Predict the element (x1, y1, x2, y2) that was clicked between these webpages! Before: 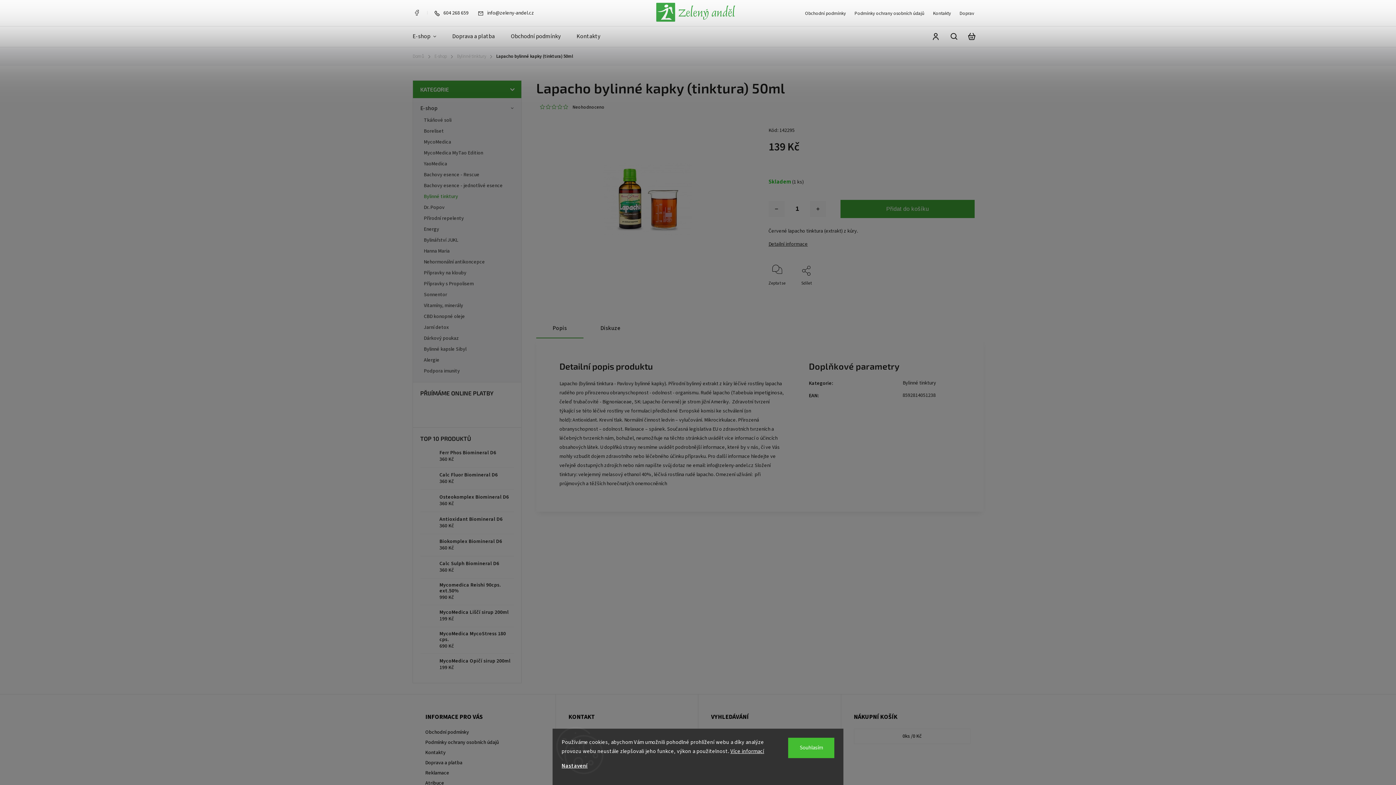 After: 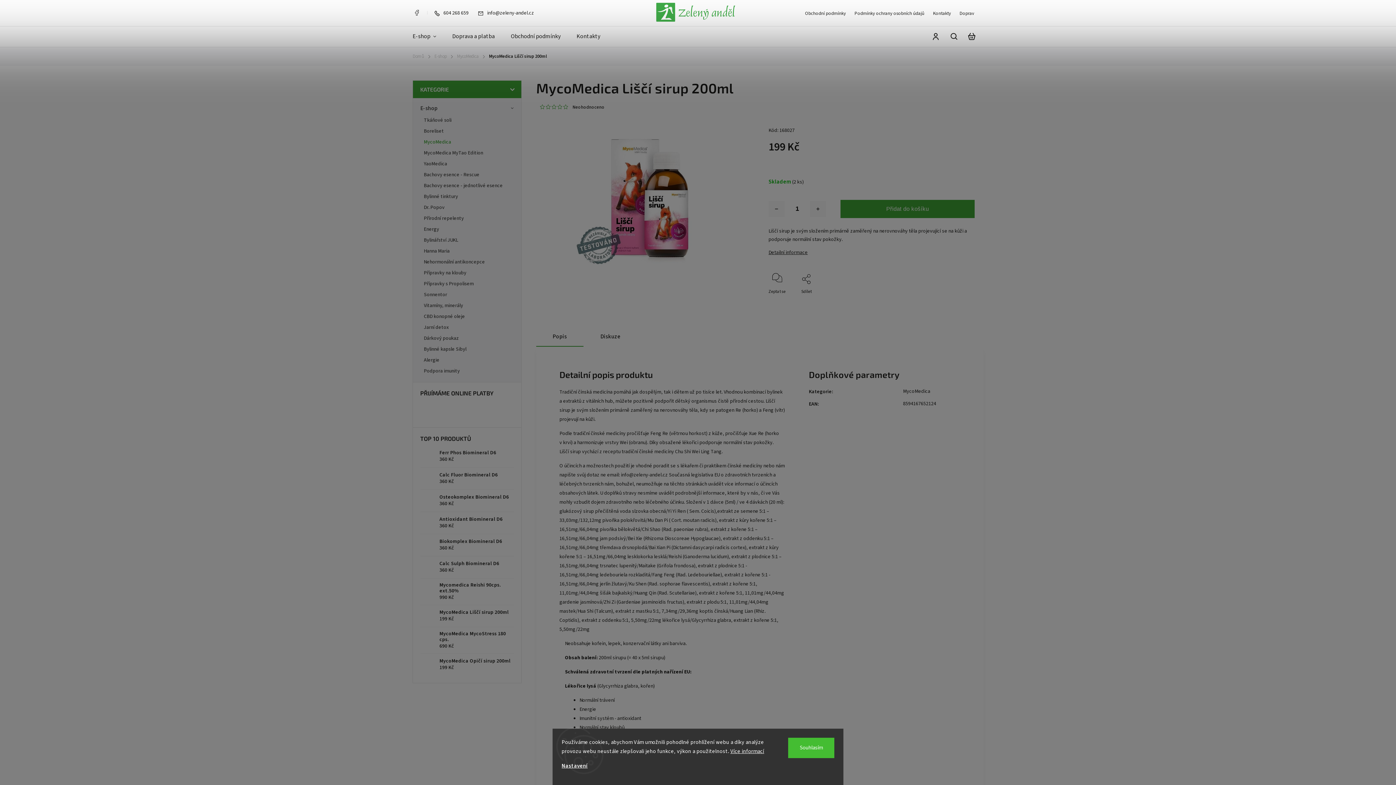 Action: label: MycoMedica Liščí sirup 200ml
199 Kč bbox: (434, 609, 508, 622)